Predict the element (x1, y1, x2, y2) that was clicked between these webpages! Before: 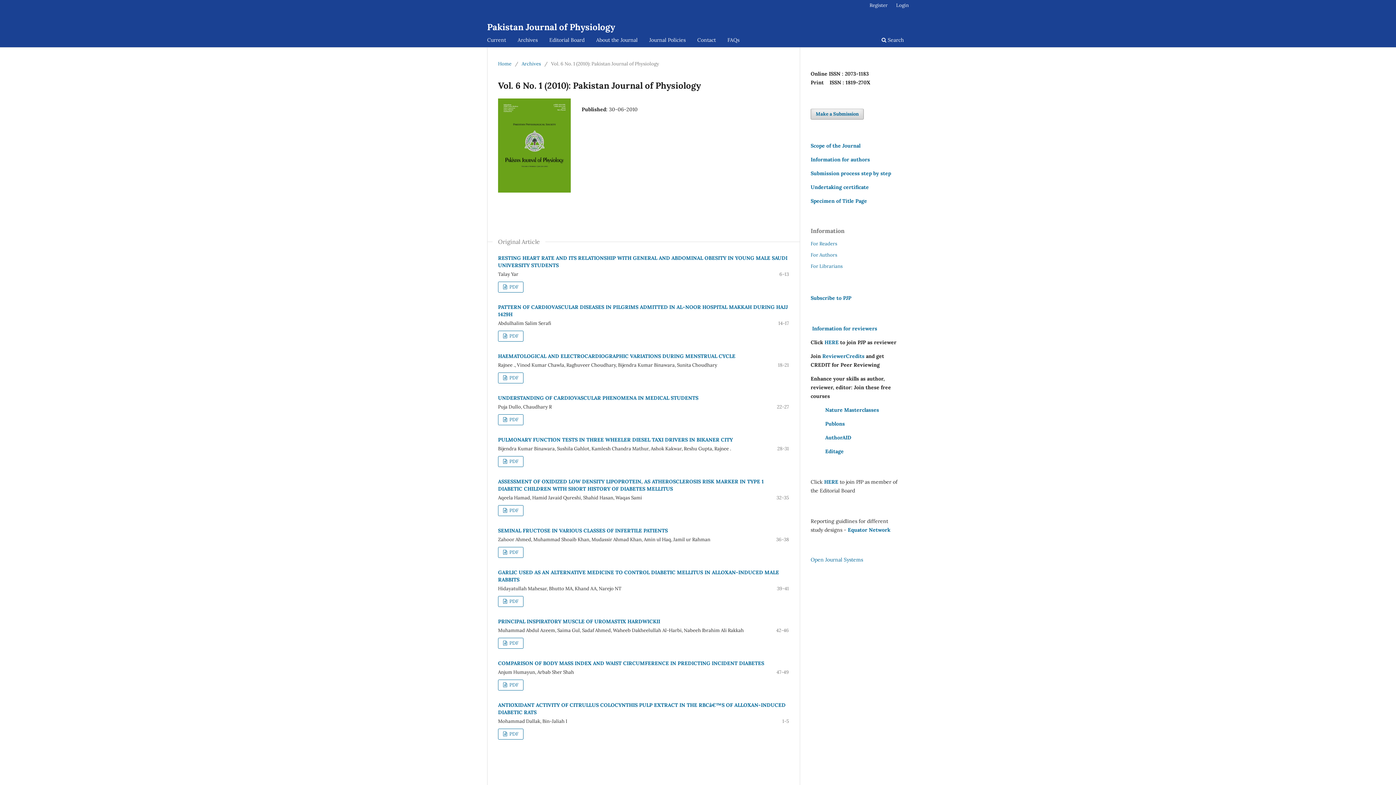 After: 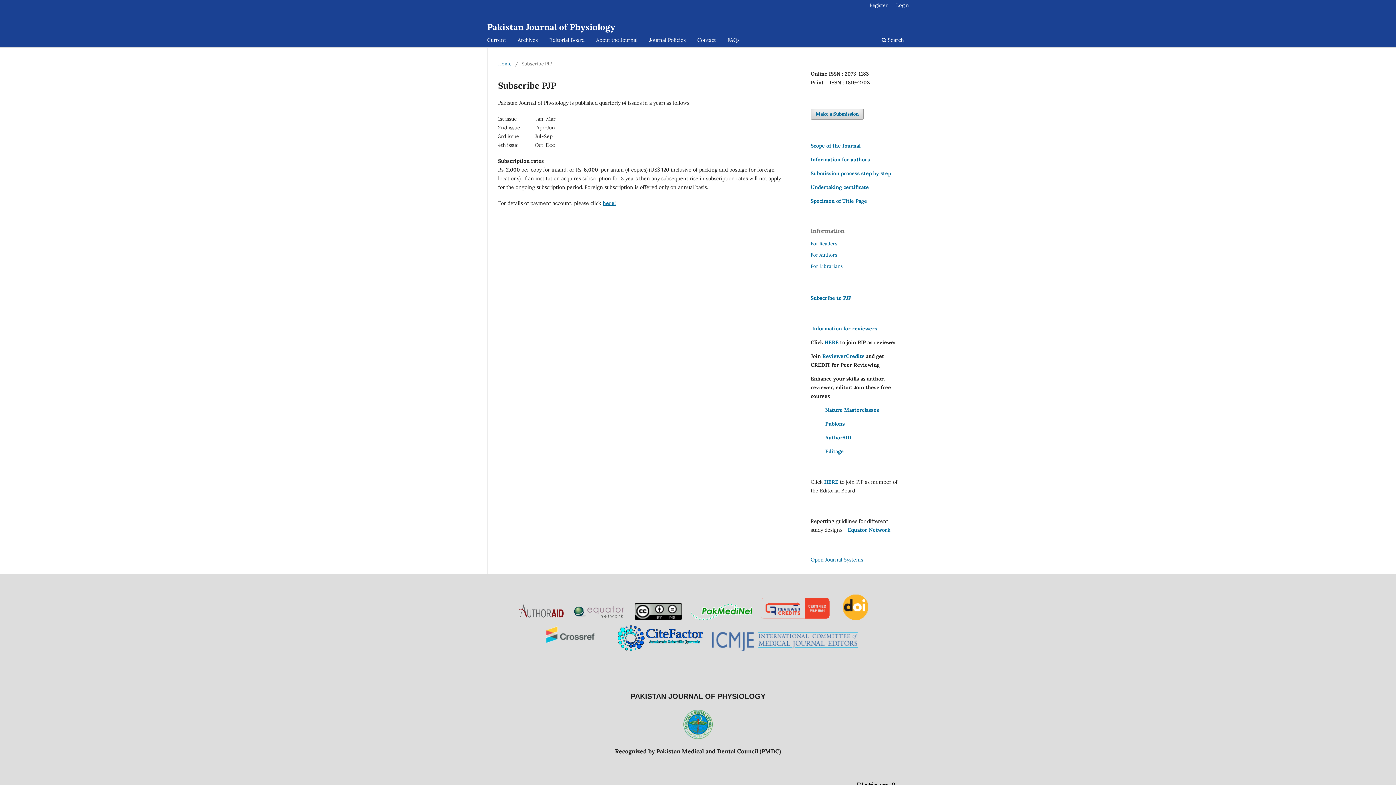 Action: label: Subscribe to PJP bbox: (810, 294, 851, 301)